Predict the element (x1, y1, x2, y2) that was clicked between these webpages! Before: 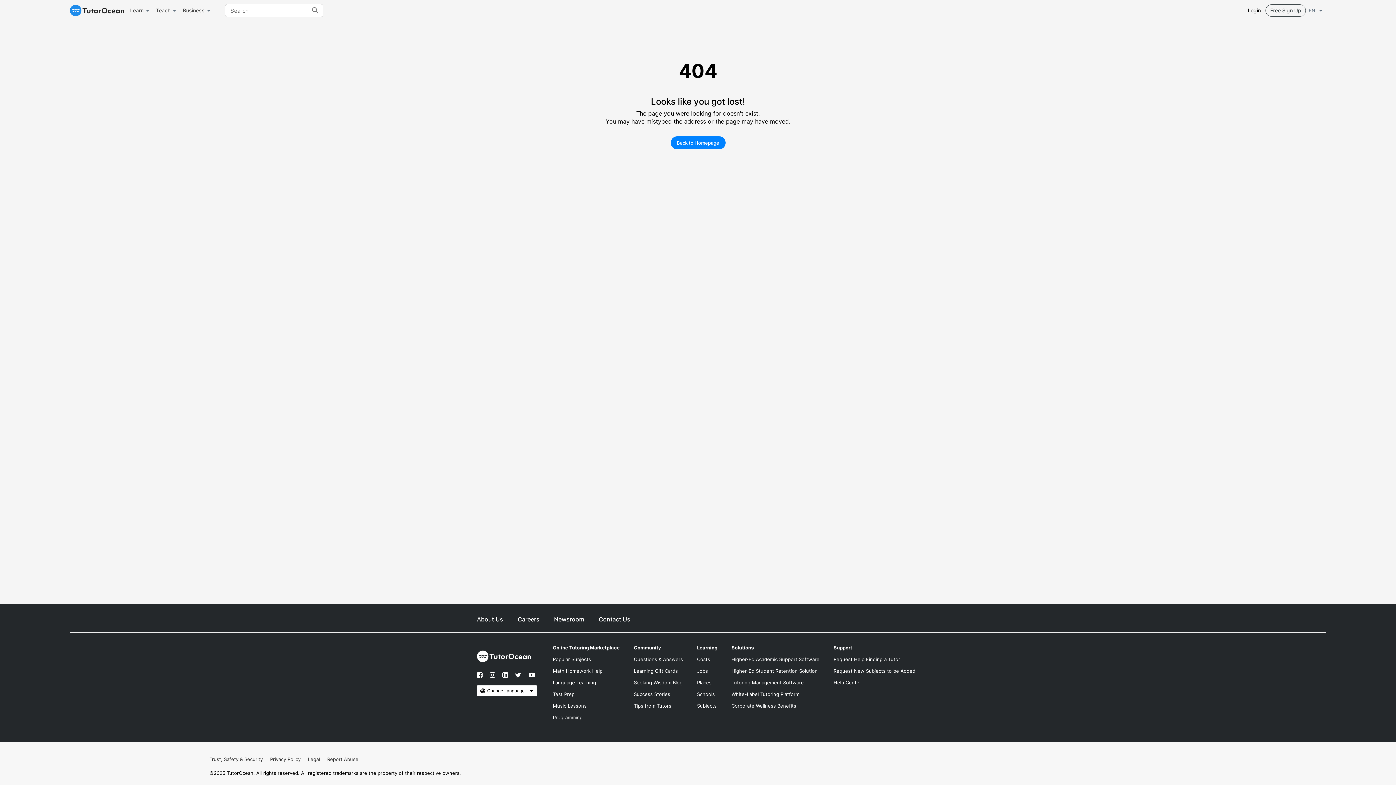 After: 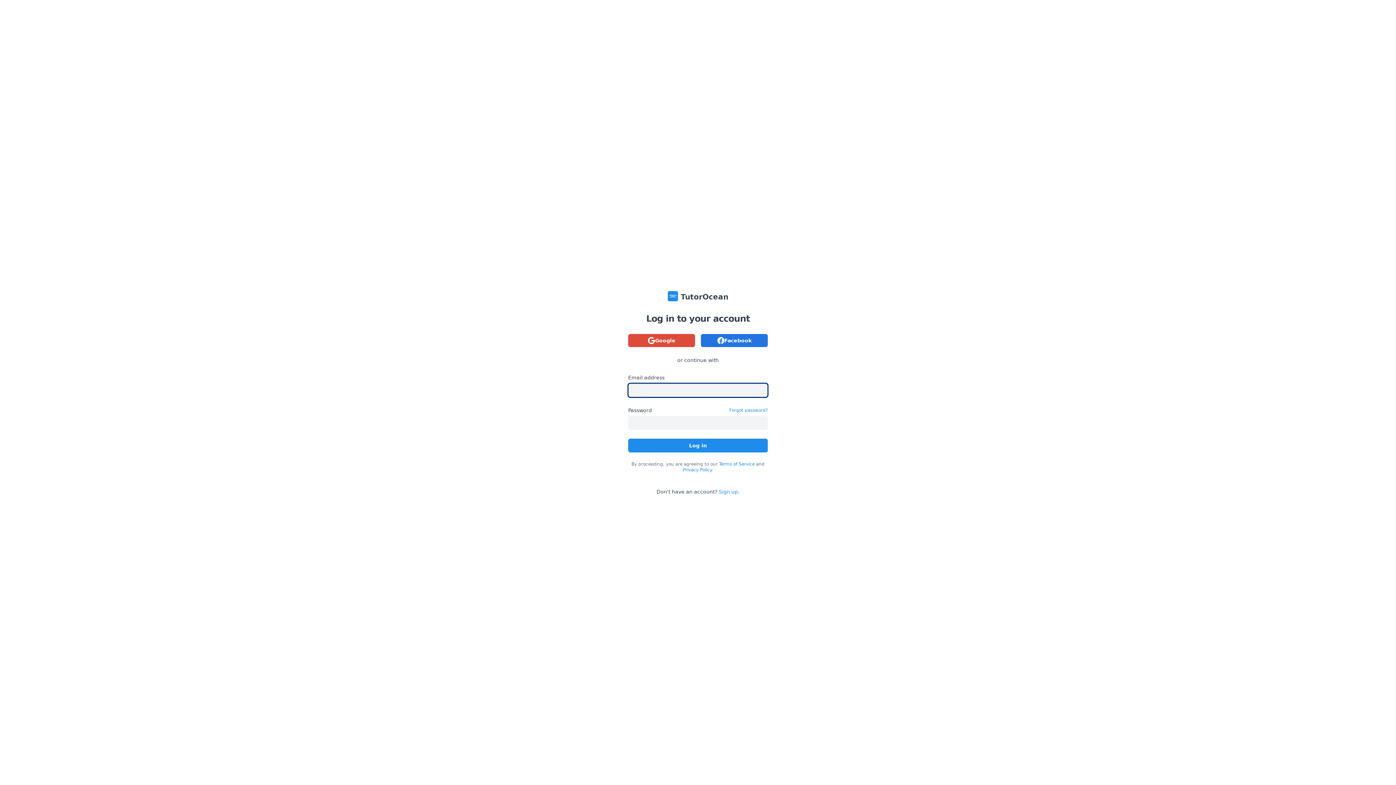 Action: label: Log In bbox: (1243, 4, 1265, 16)